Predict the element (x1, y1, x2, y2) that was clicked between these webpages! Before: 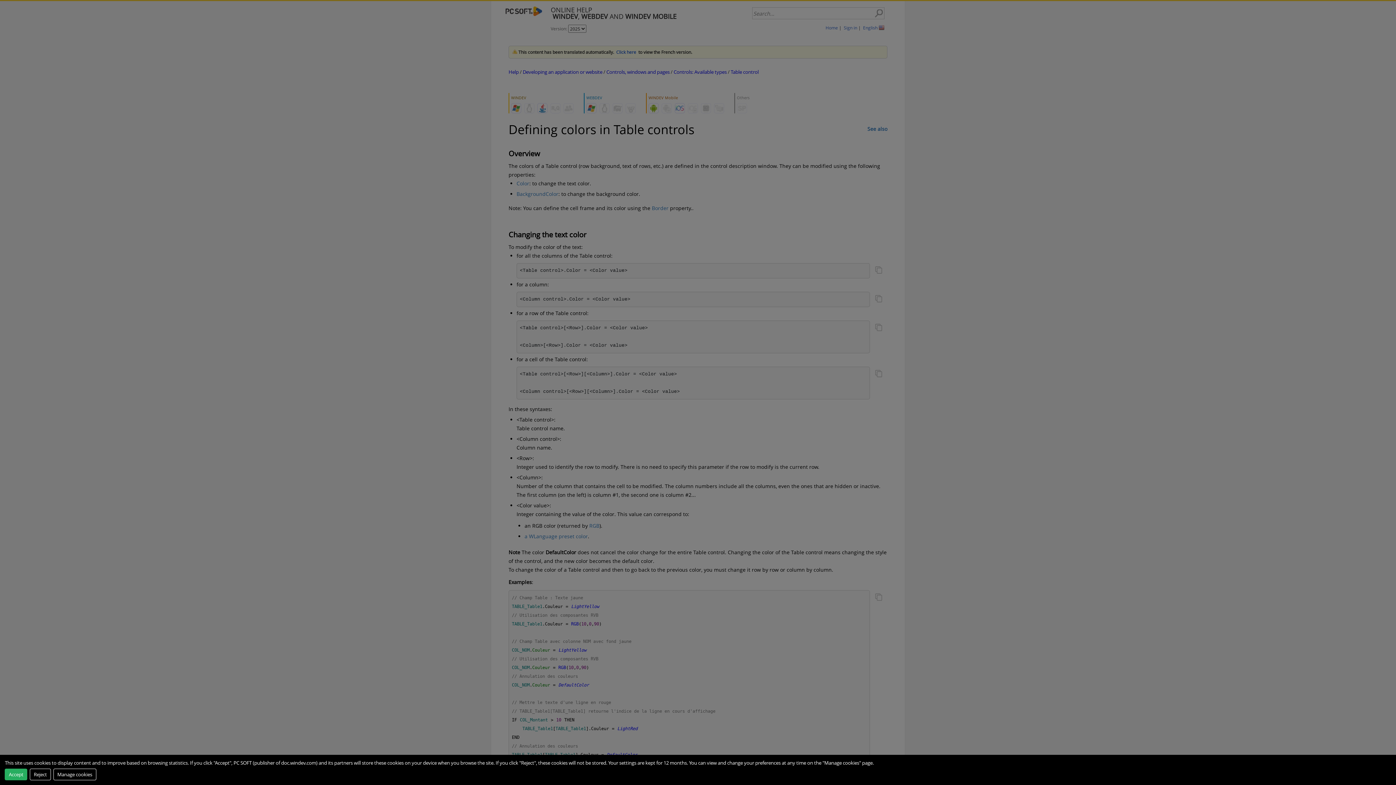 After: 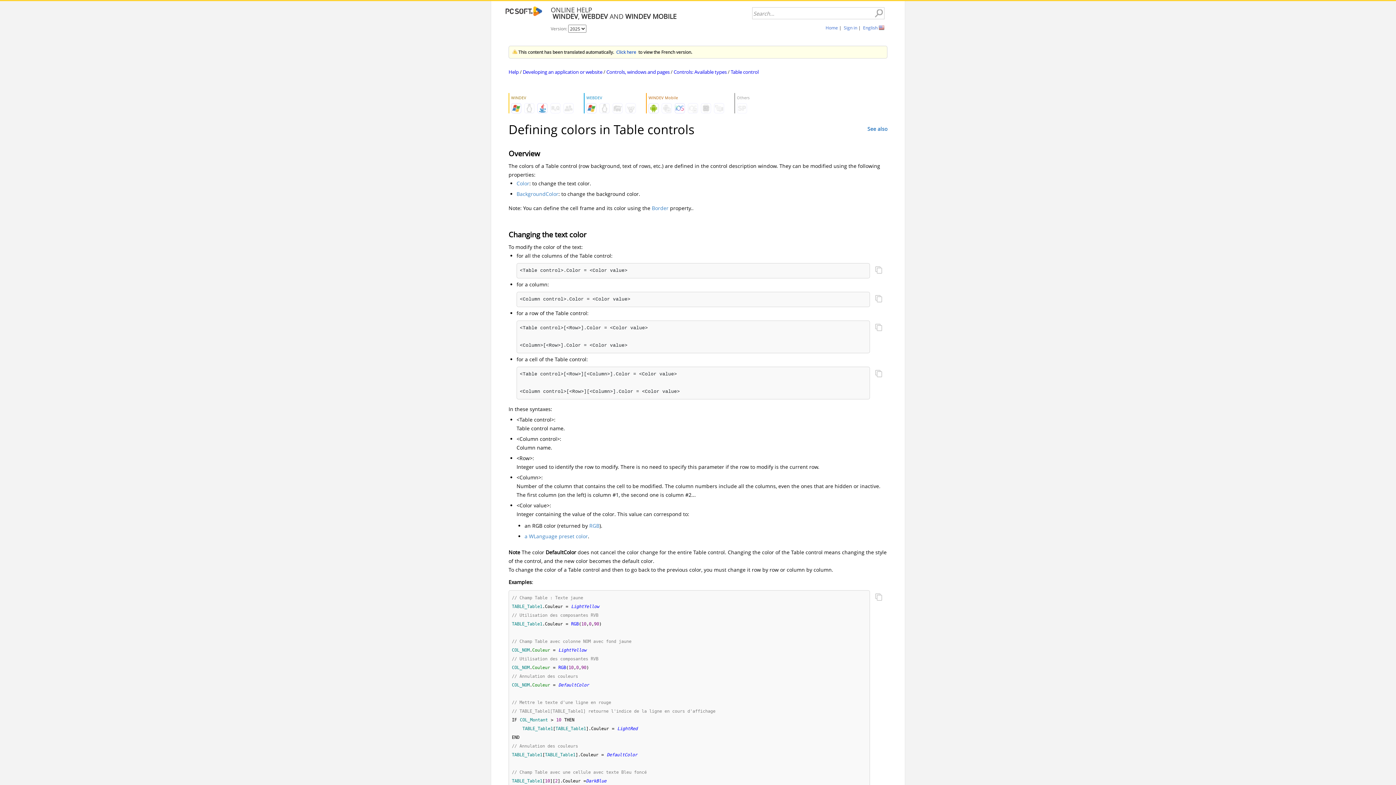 Action: label: Reject bbox: (29, 768, 50, 780)